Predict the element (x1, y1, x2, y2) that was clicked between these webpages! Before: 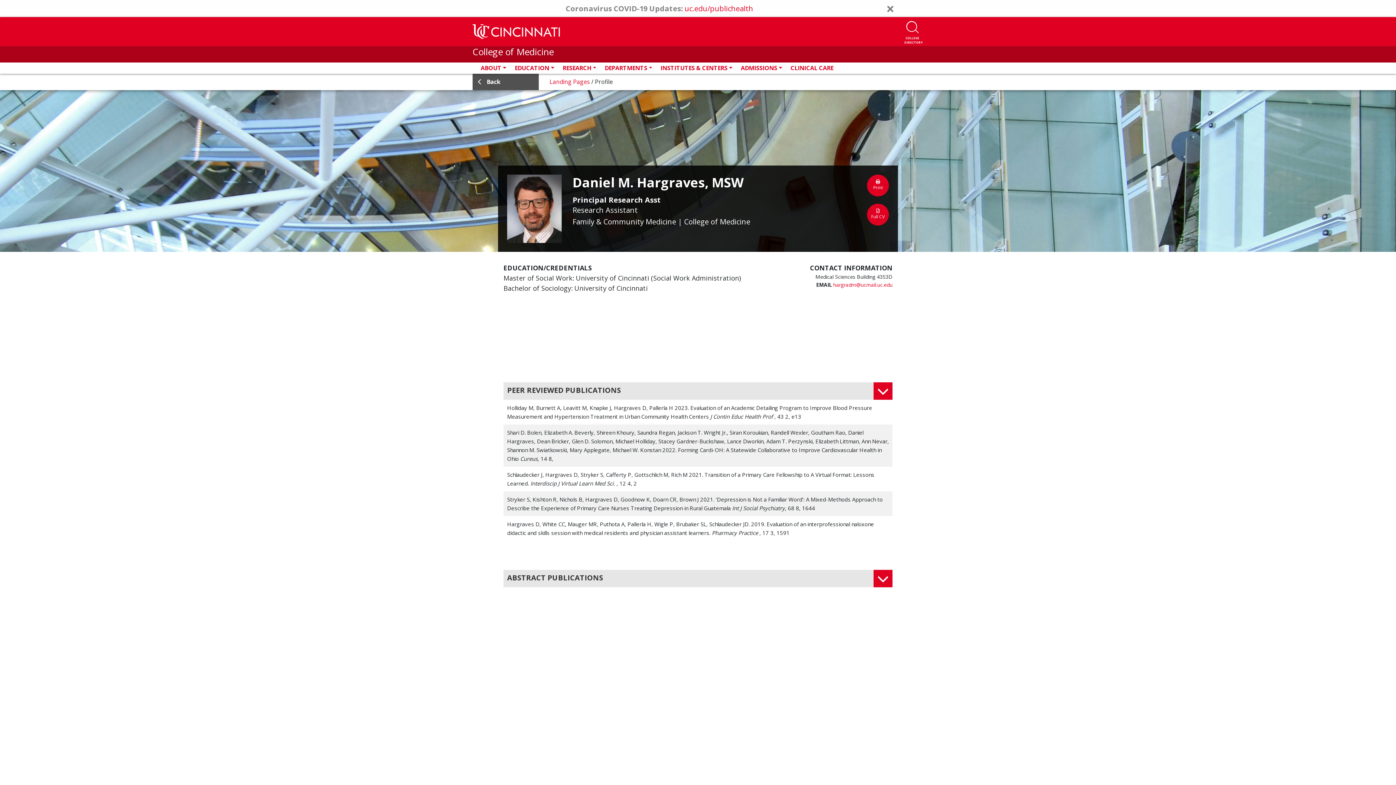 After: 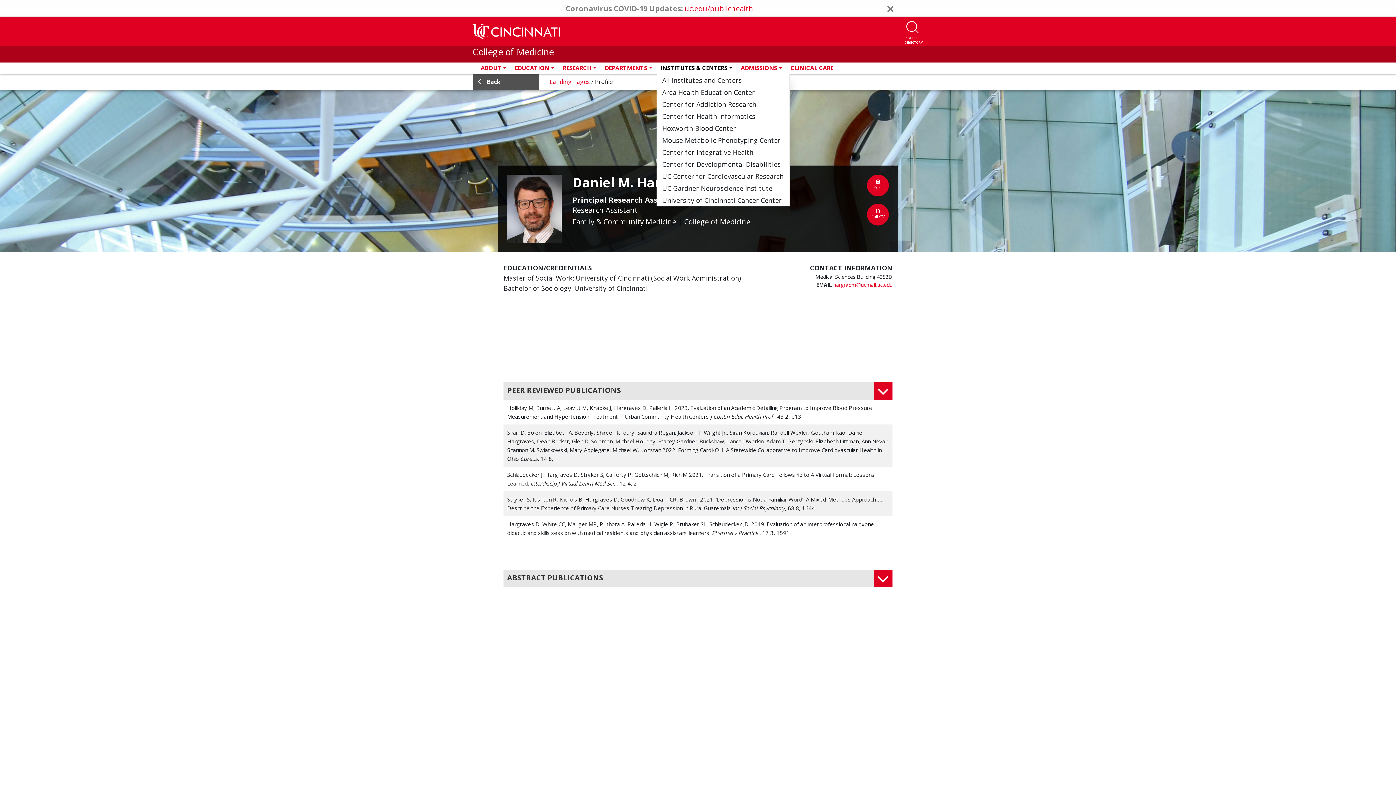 Action: label: INSTITUTES & CENTERS bbox: (656, 64, 736, 72)